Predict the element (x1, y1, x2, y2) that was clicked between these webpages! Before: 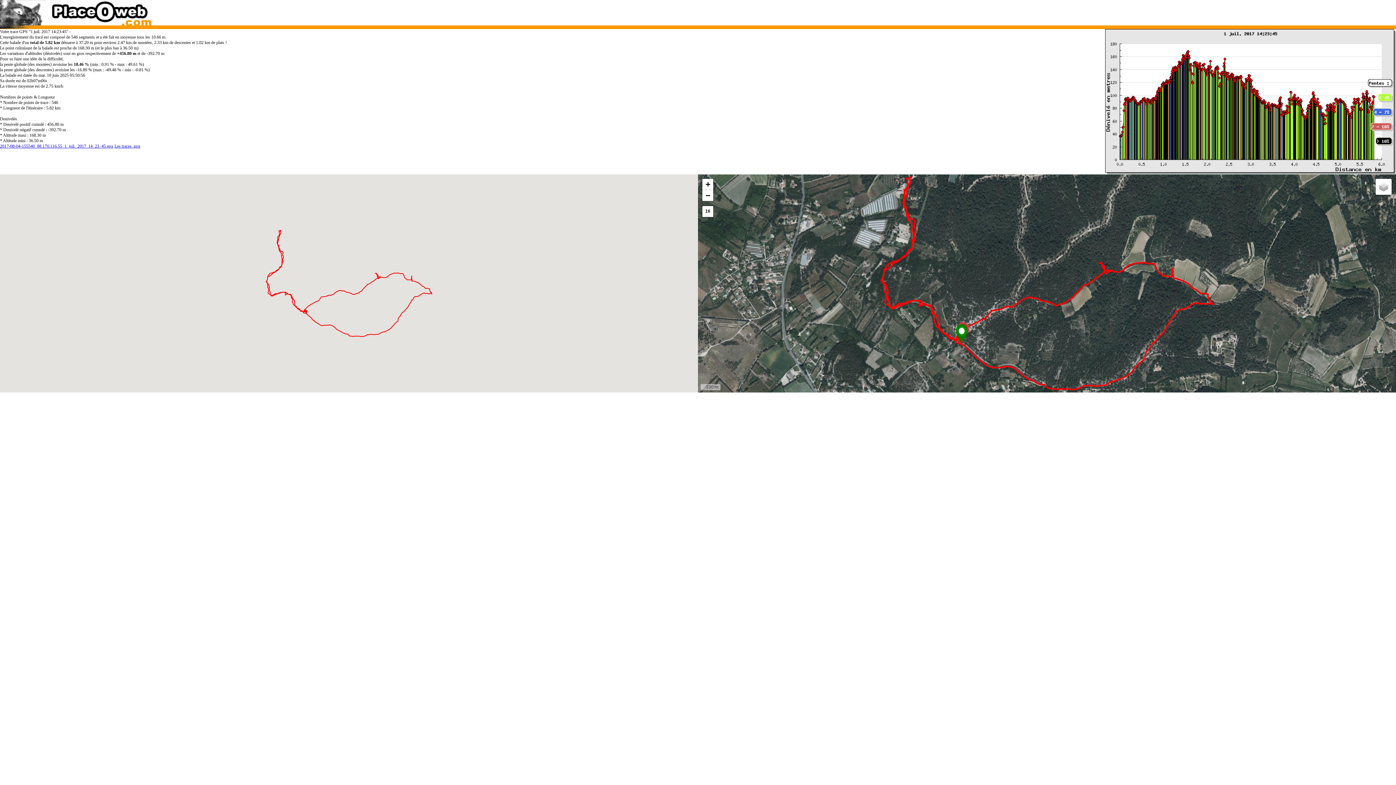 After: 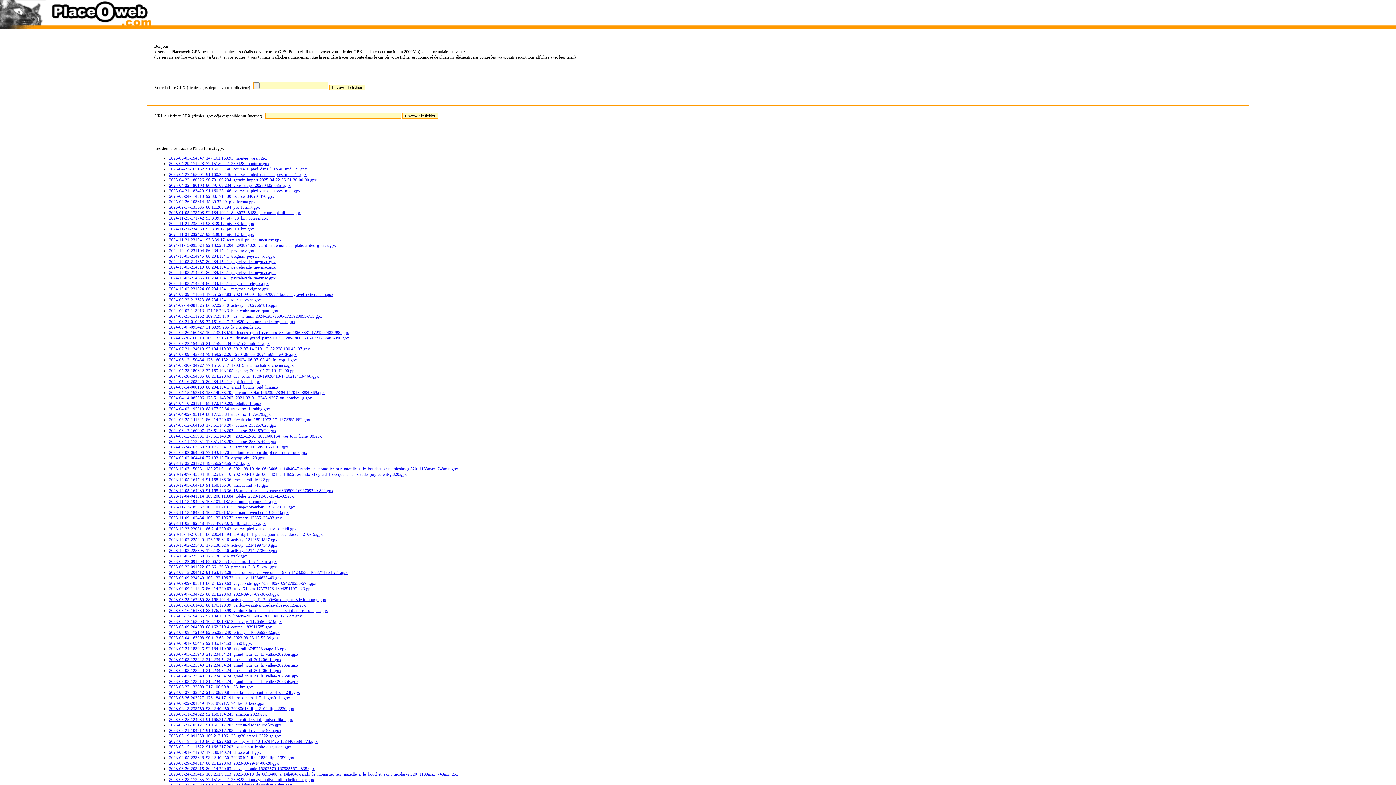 Action: label: Les traces .gpx bbox: (114, 143, 140, 148)